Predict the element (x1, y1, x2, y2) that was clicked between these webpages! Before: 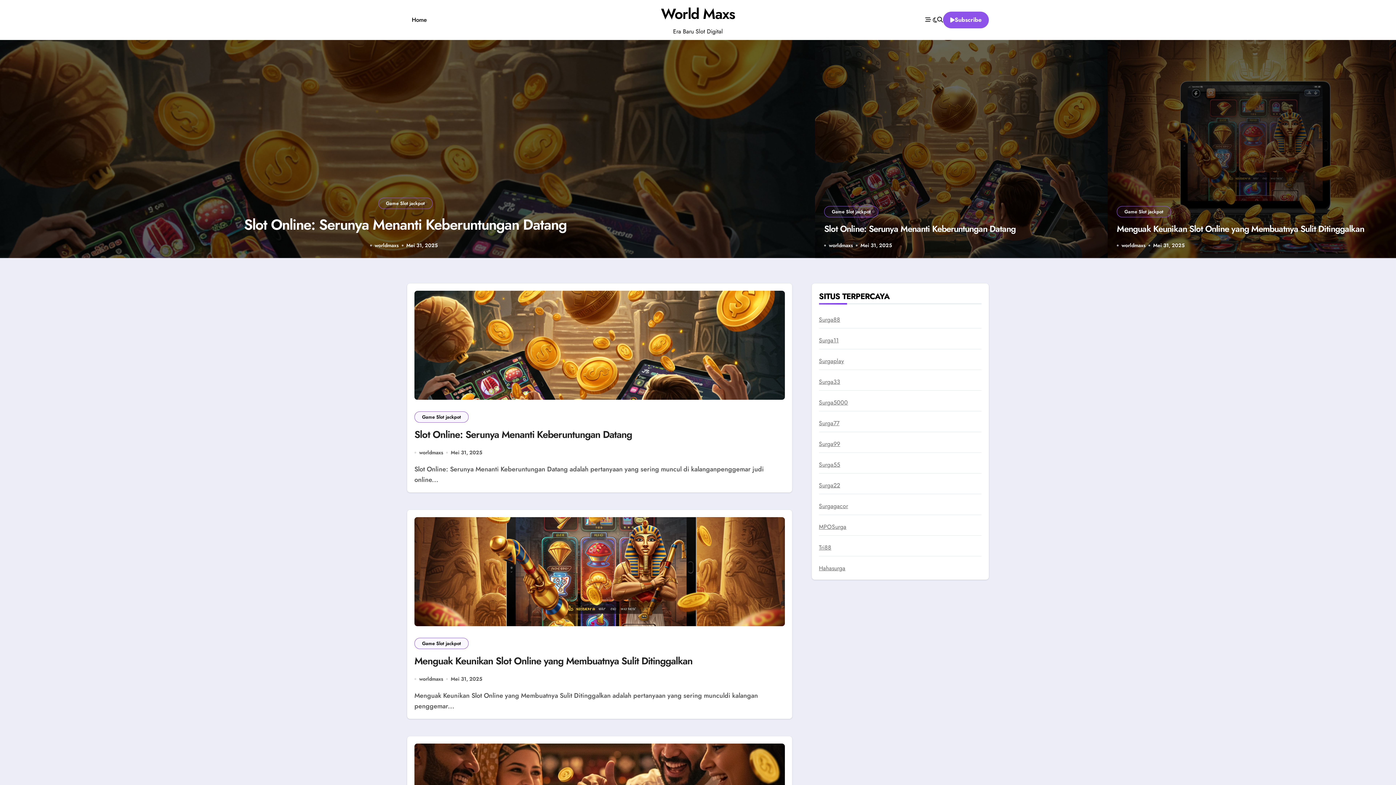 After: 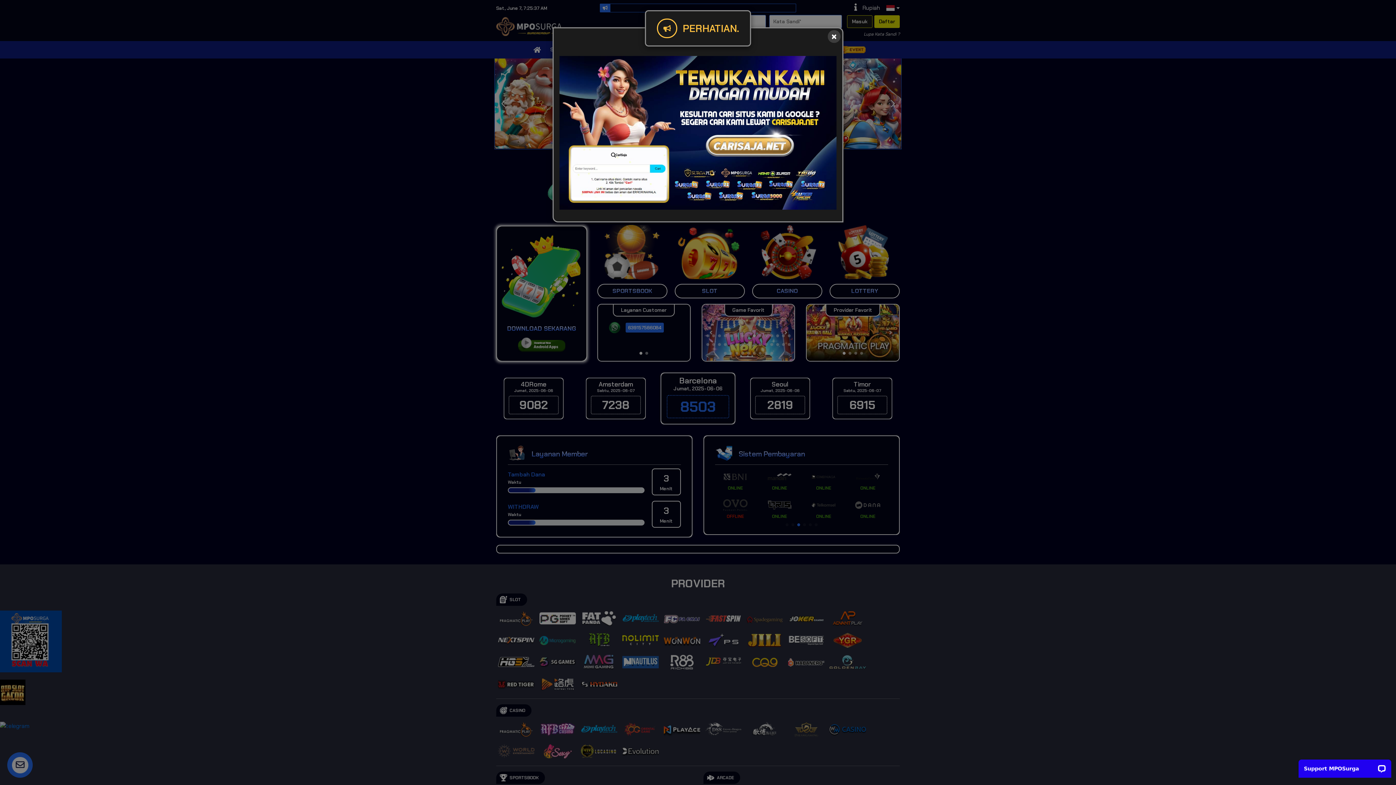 Action: label: MPOSurga bbox: (819, 523, 846, 531)